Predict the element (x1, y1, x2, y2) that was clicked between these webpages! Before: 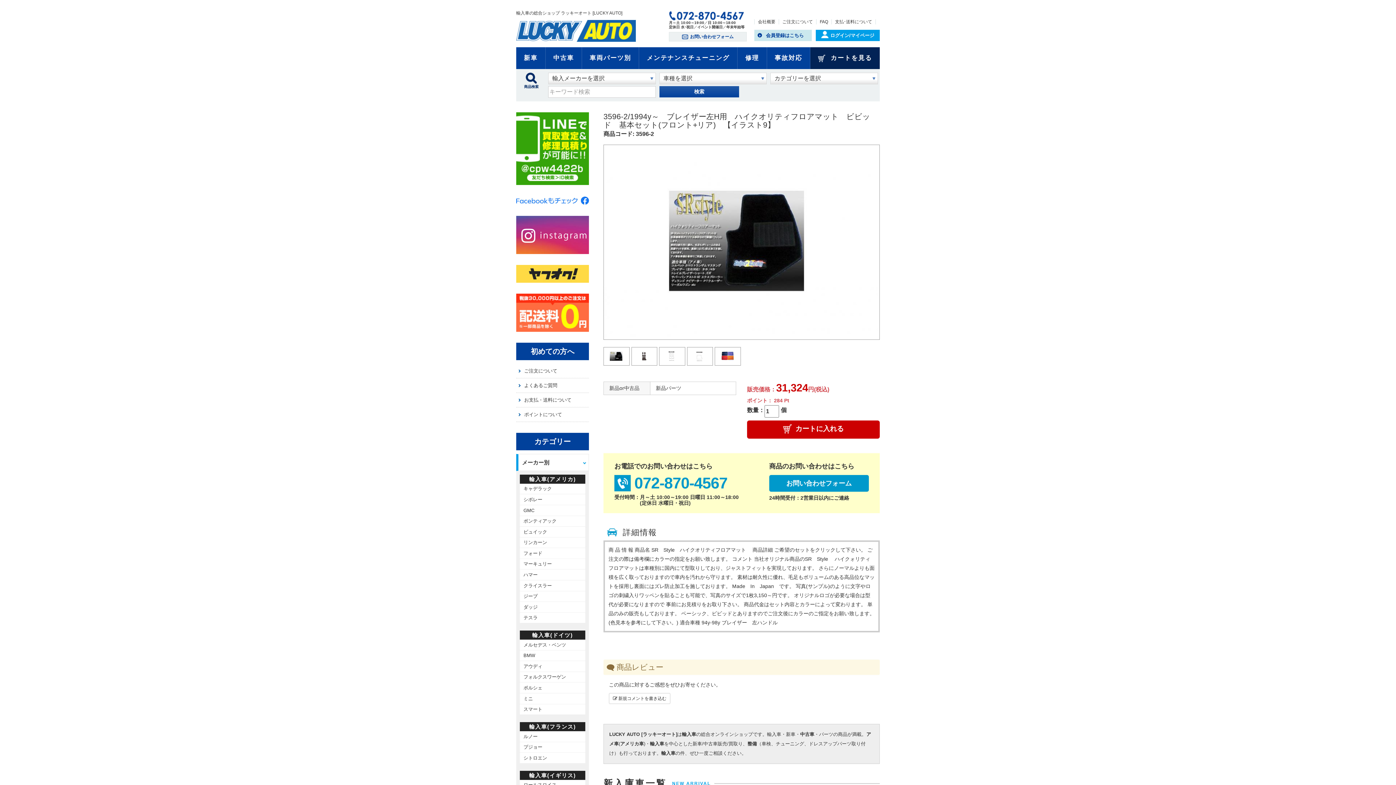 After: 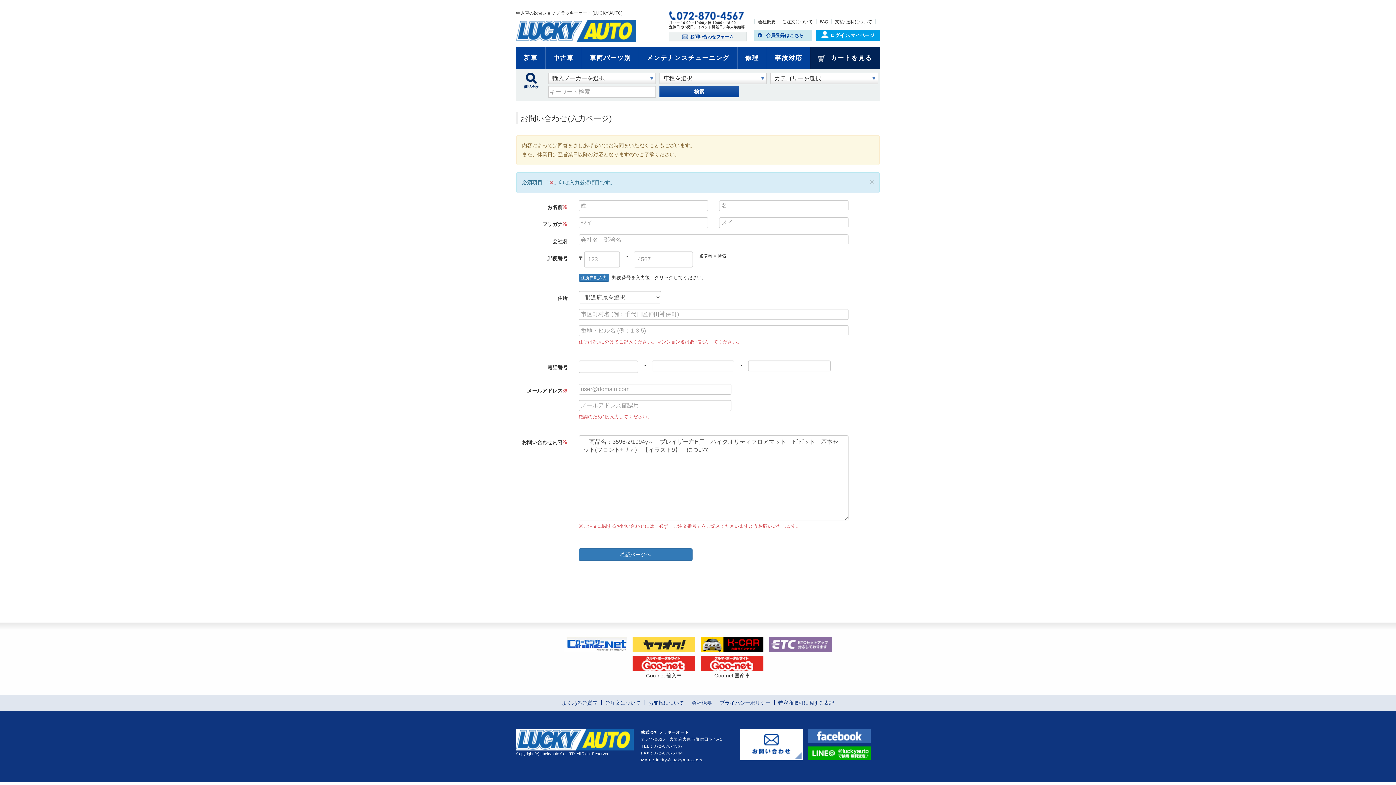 Action: label: お問い合わせフォーム bbox: (769, 475, 869, 491)